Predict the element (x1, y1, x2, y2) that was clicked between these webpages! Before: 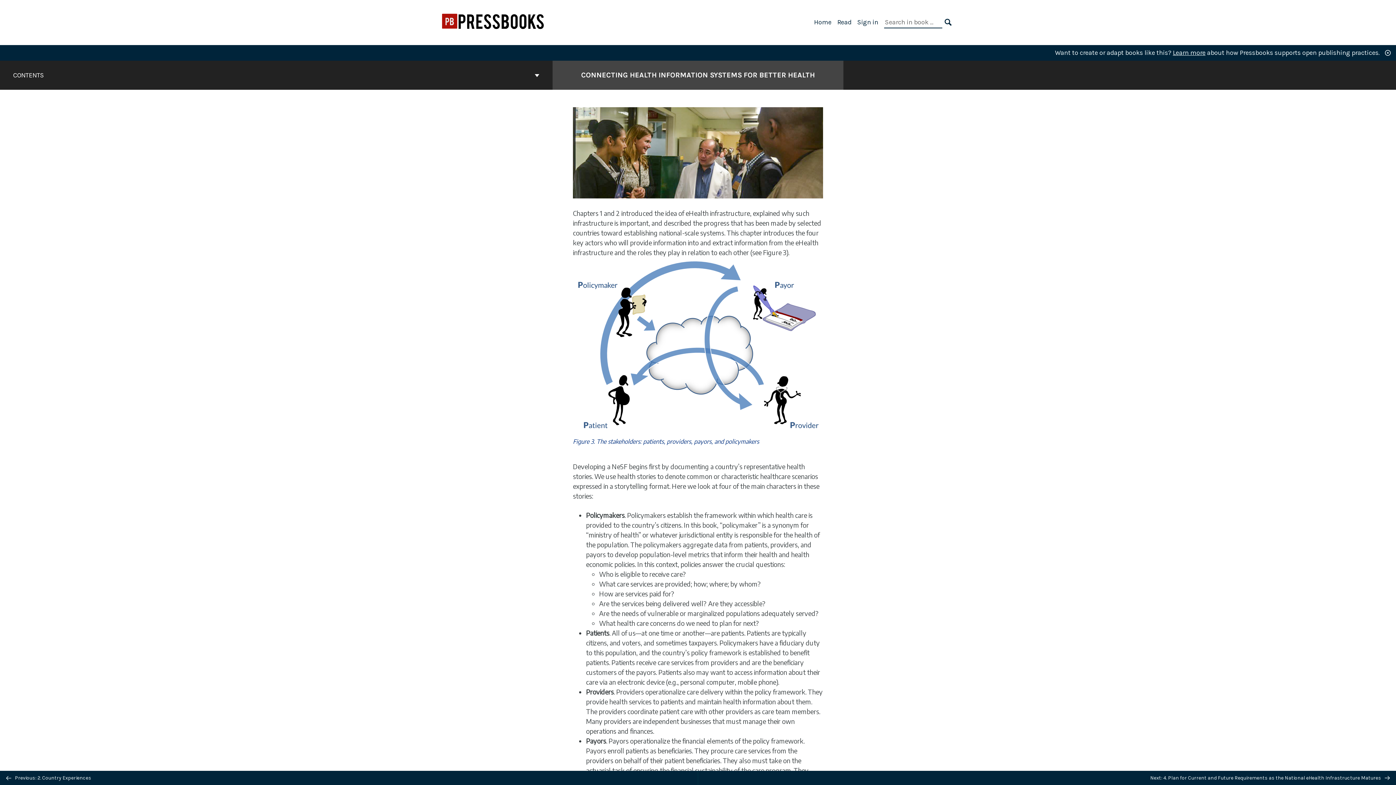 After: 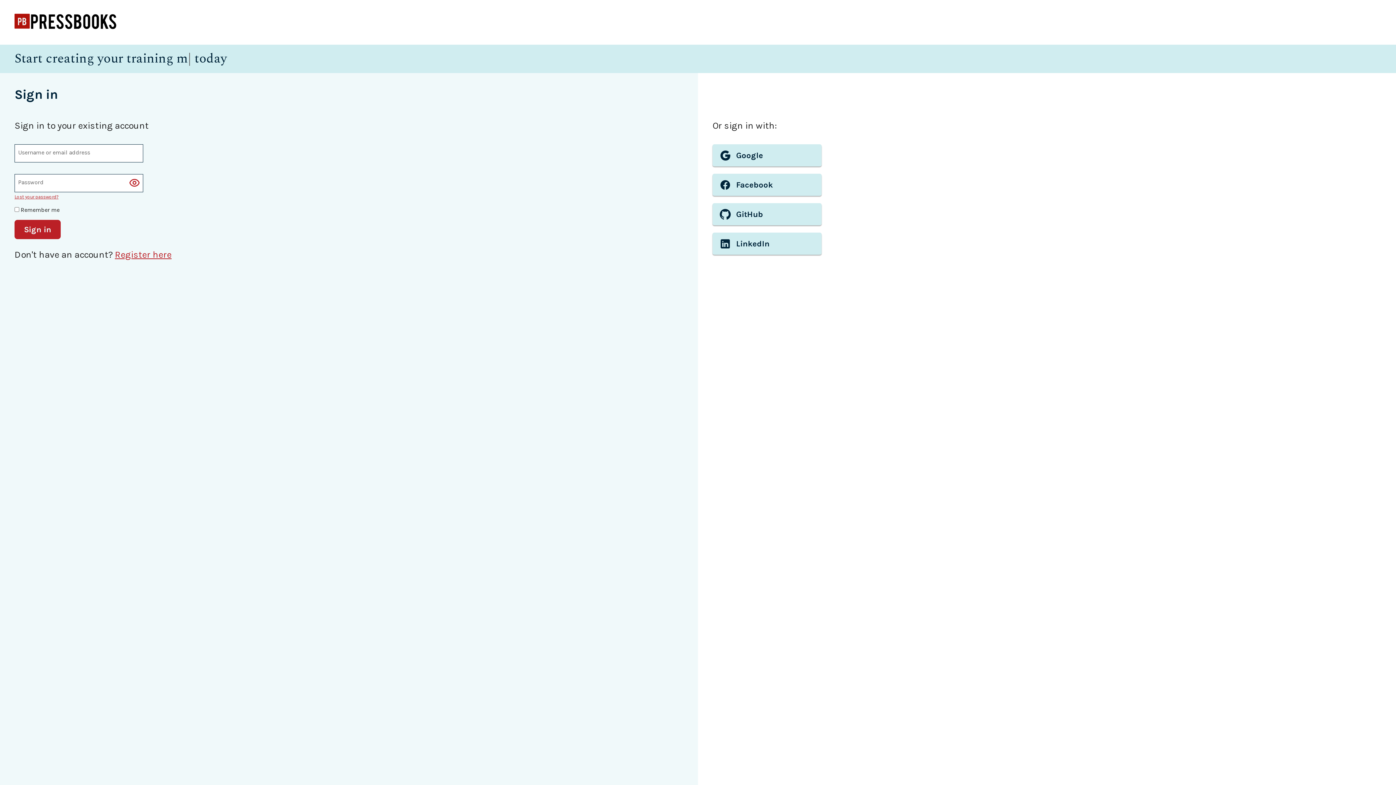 Action: label: Sign in bbox: (857, 18, 878, 26)